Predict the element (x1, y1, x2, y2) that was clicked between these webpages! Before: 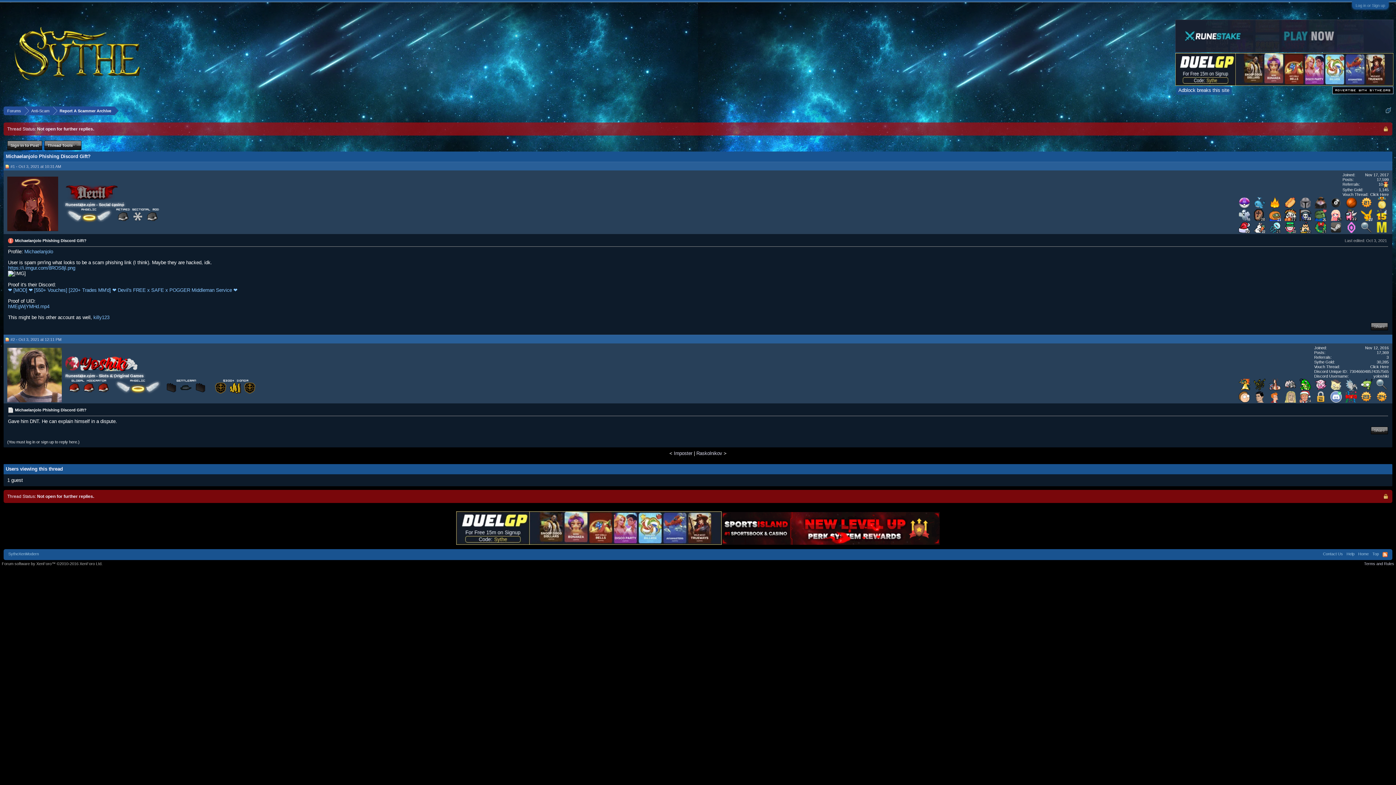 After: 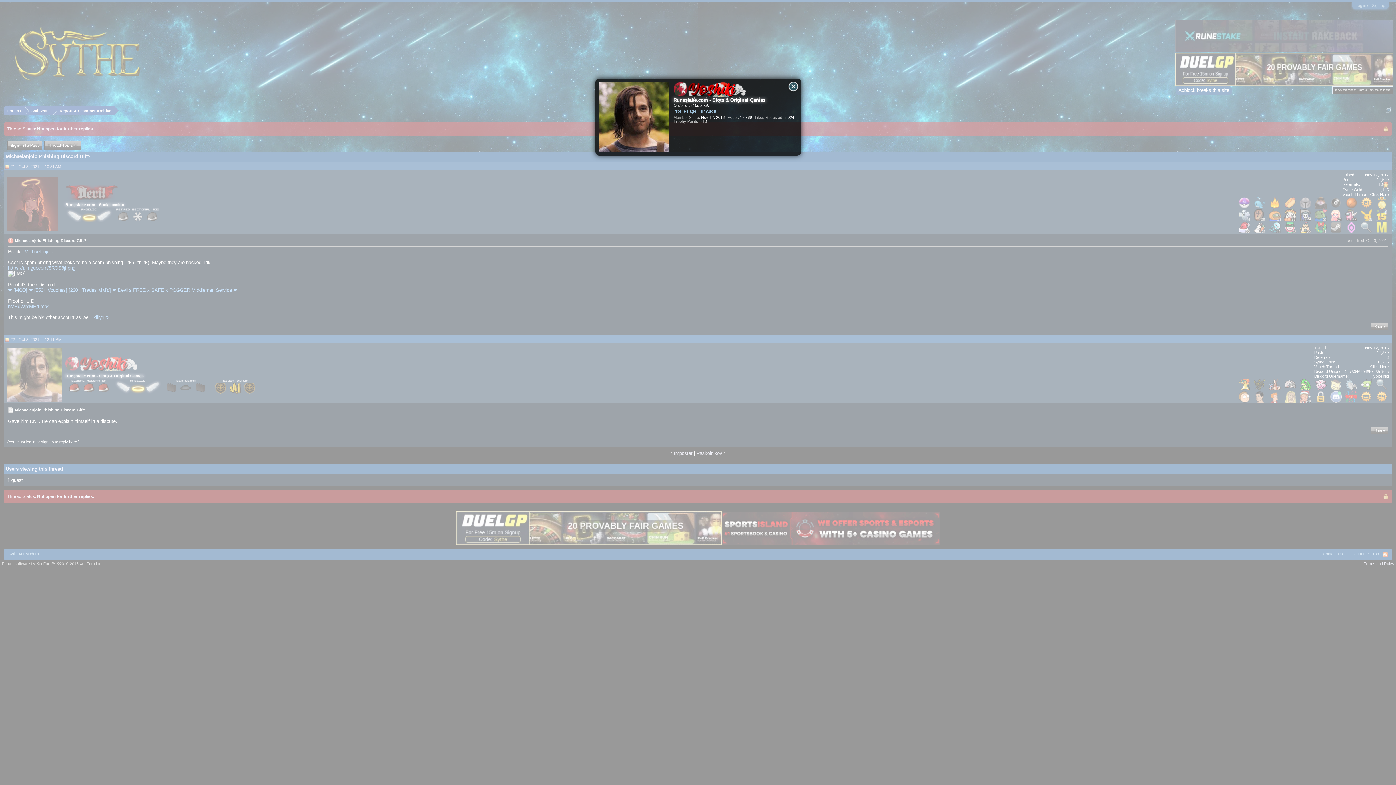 Action: bbox: (65, 364, 137, 372)